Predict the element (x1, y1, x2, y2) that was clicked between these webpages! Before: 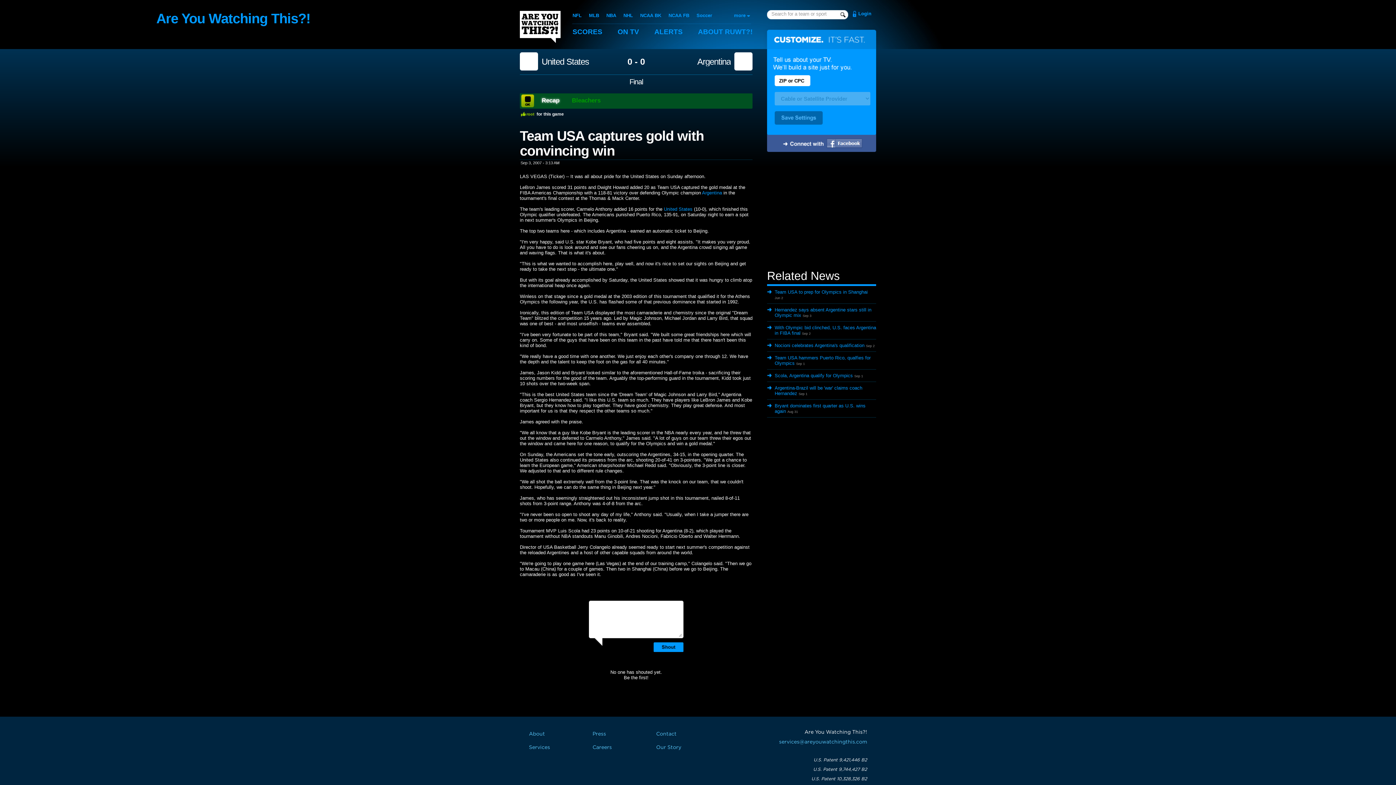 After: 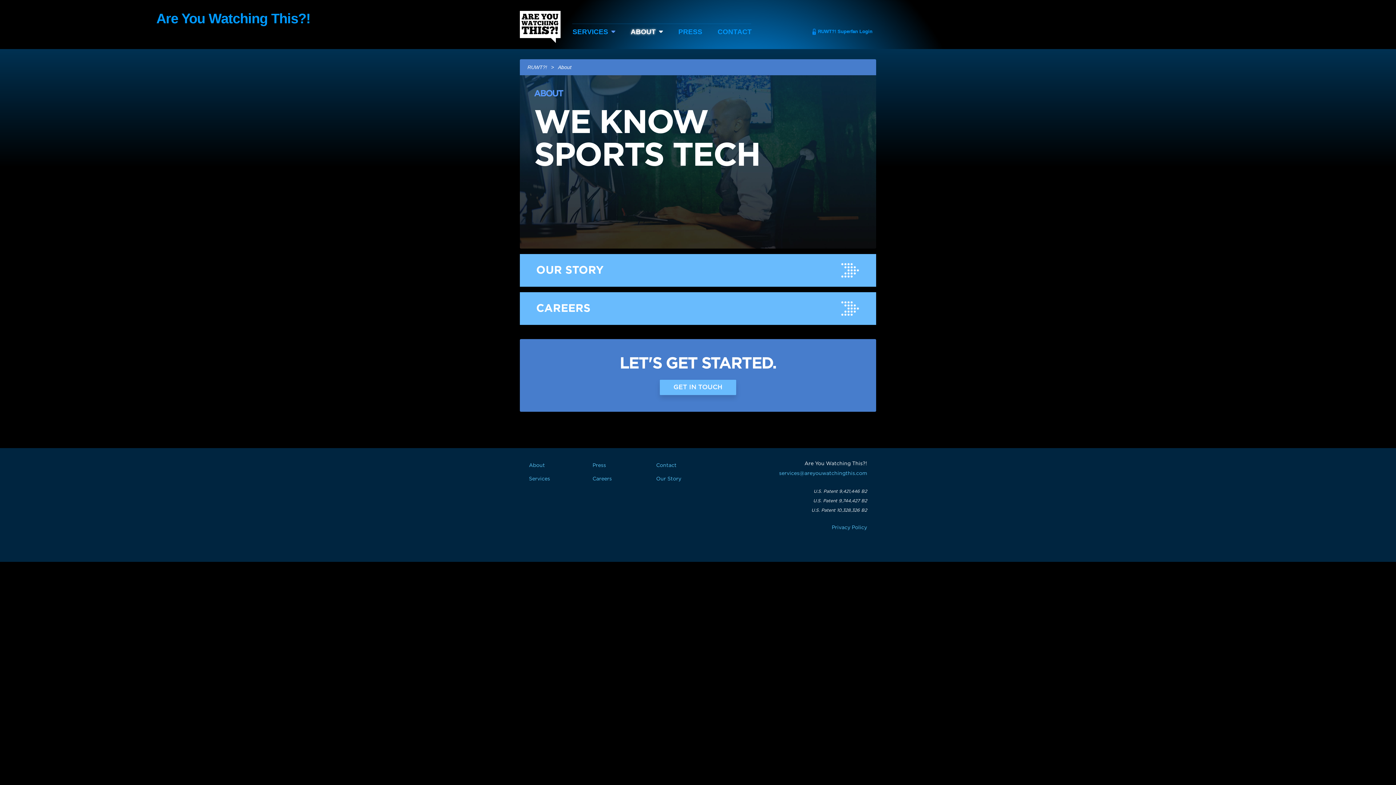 Action: label: About bbox: (529, 732, 545, 737)